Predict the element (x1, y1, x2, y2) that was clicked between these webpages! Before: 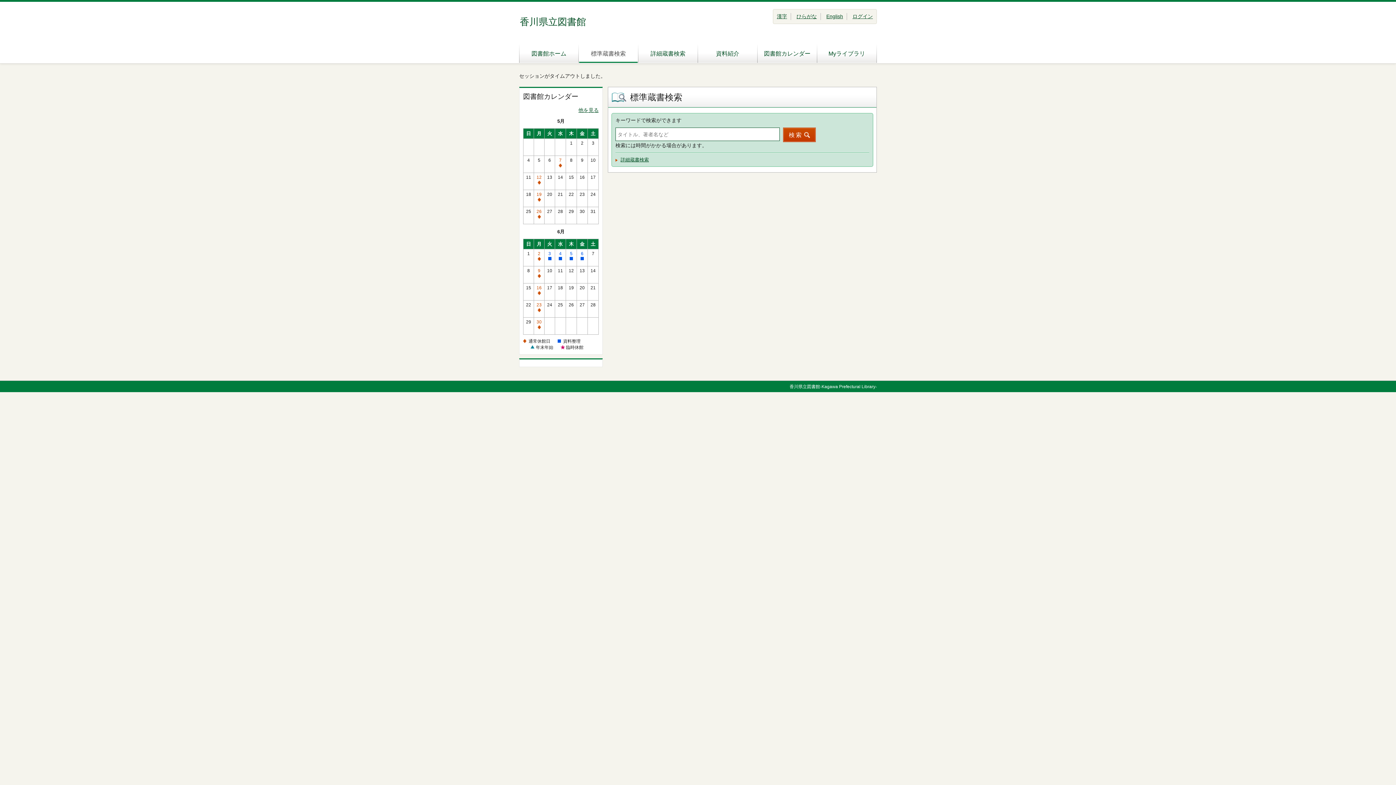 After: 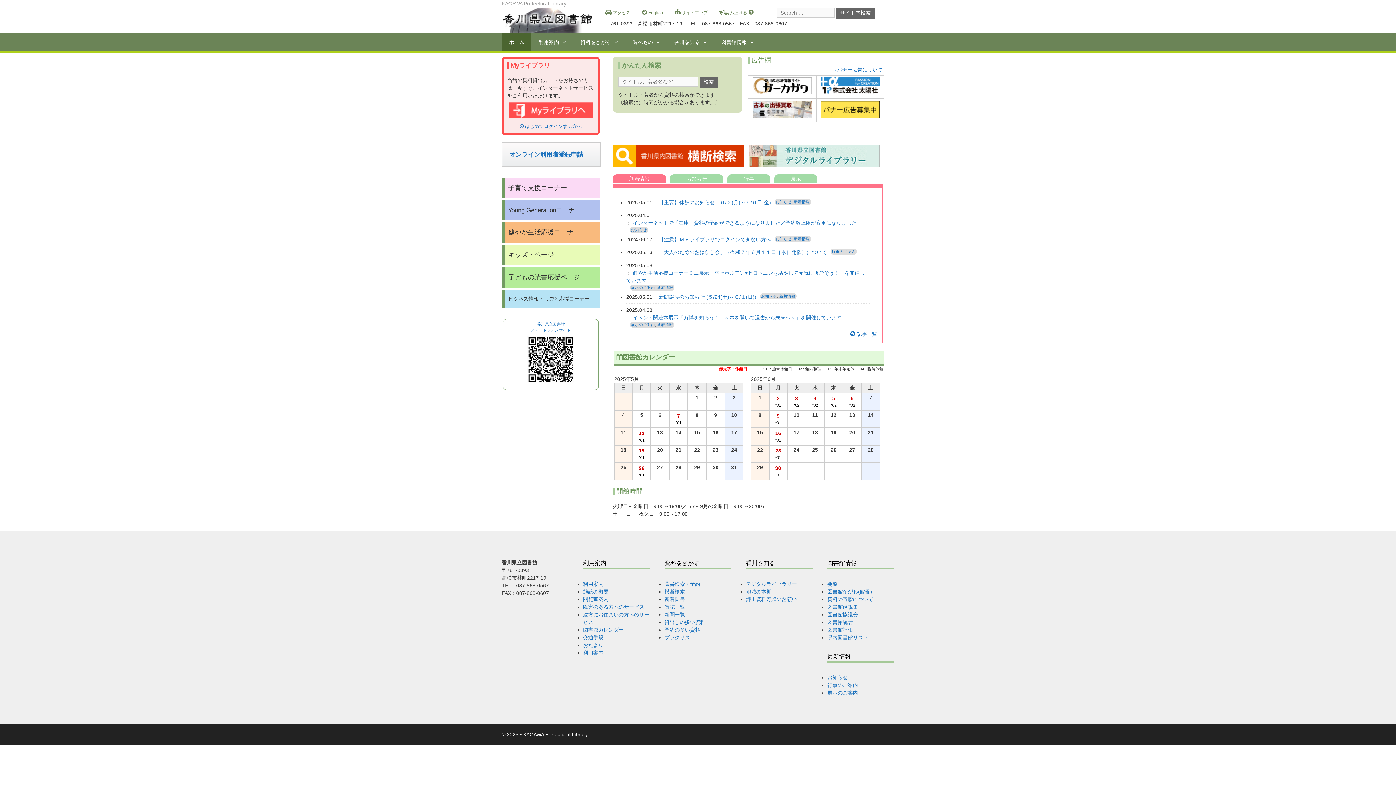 Action: bbox: (519, 42, 578, 62) label: 図書館ホーム